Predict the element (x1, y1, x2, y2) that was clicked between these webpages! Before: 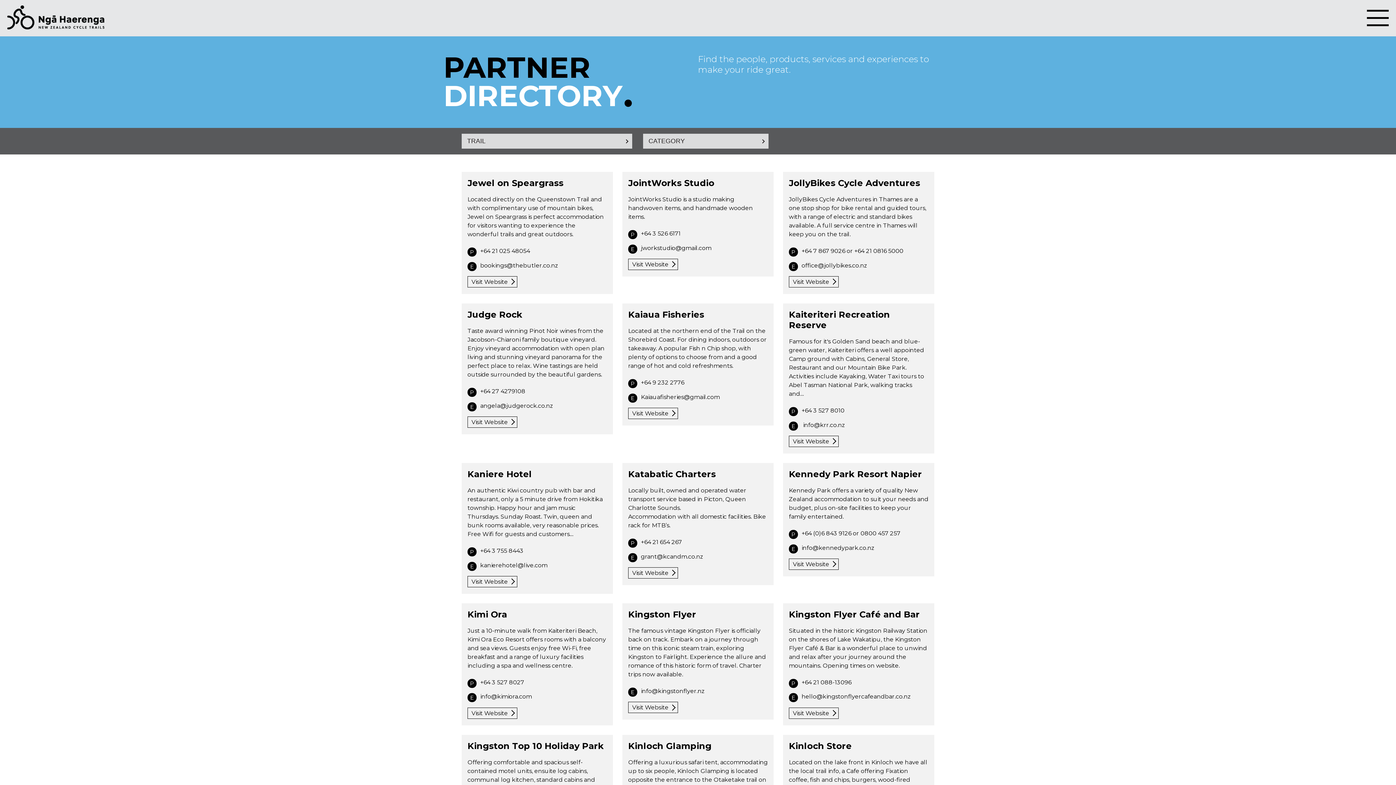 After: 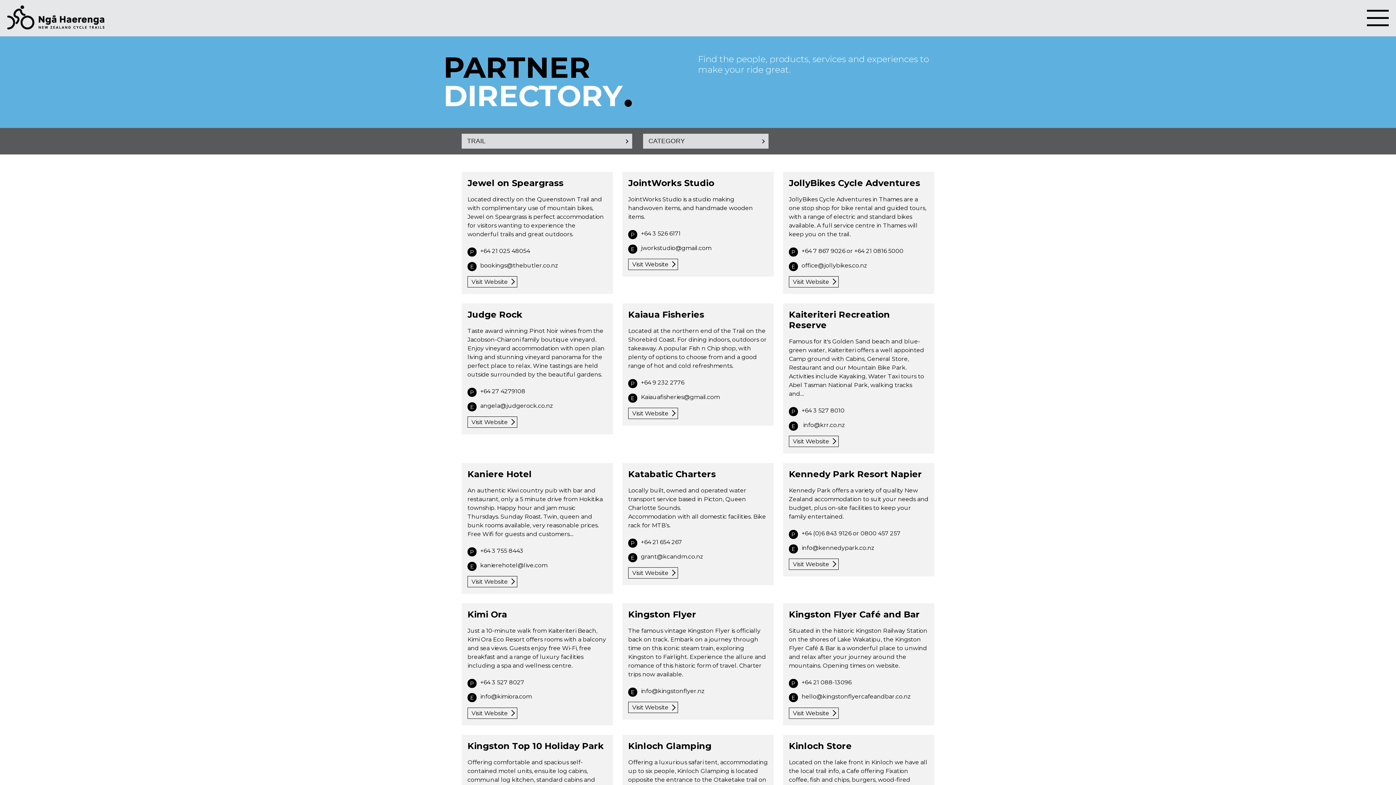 Action: label: Visit Website bbox: (467, 576, 517, 587)